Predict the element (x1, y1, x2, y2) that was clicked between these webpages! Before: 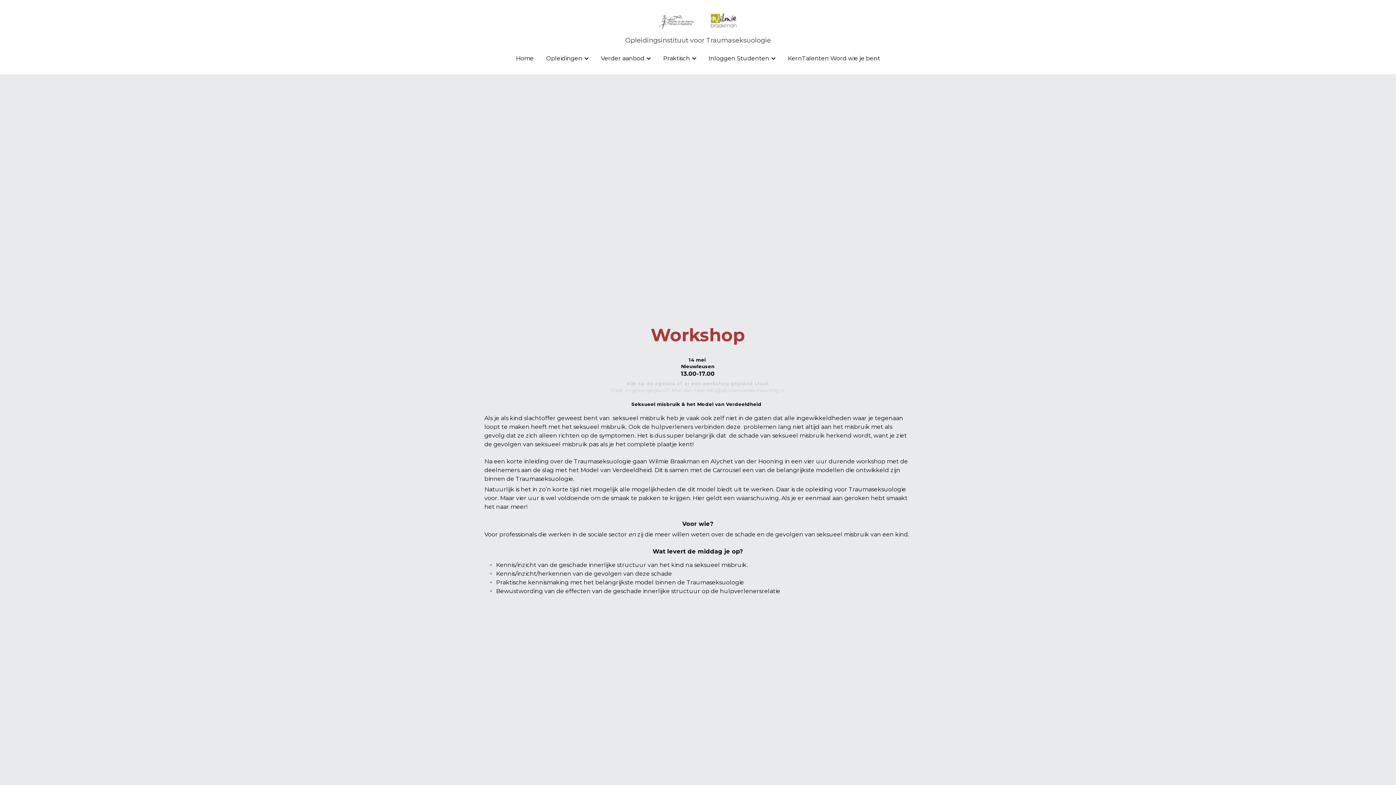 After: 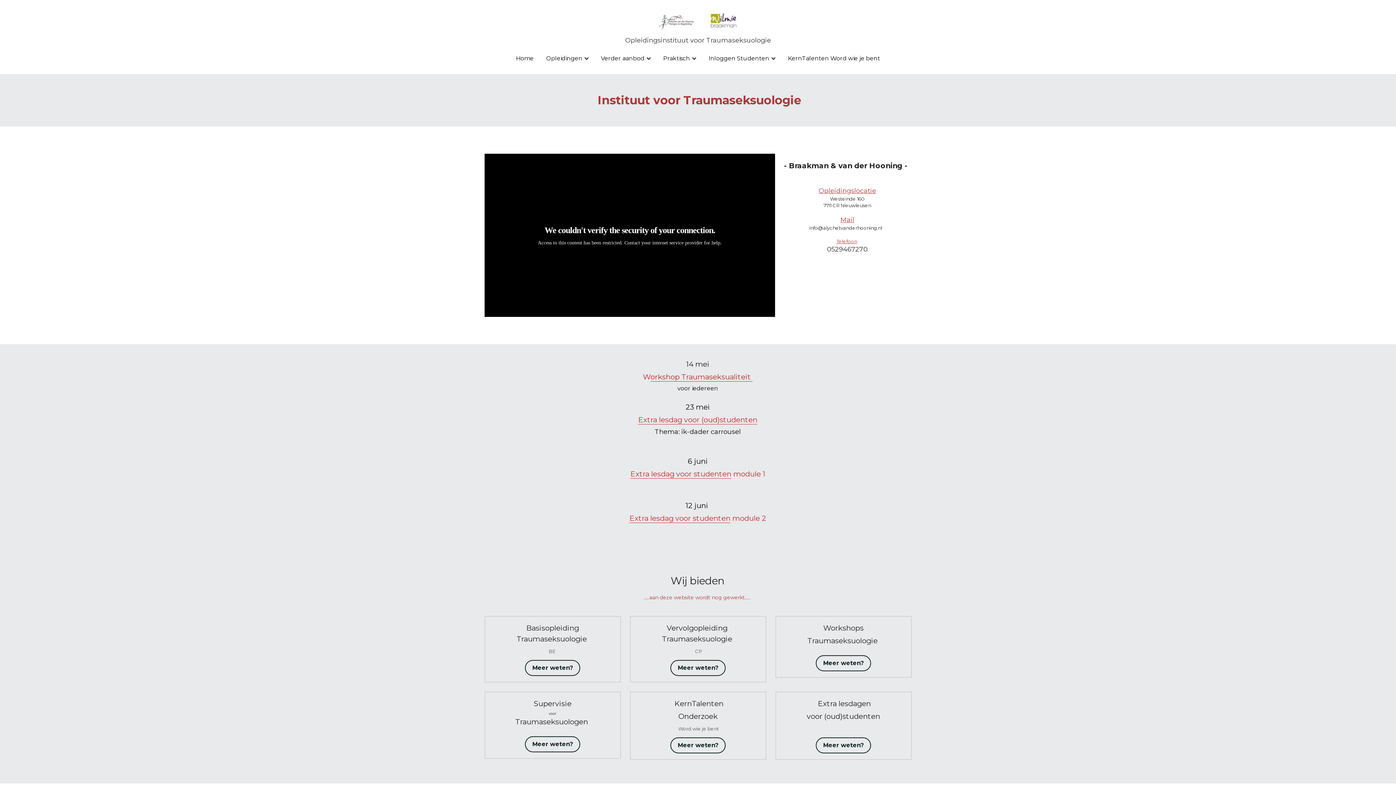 Action: label: image link bbox: (643, 17, 752, 23)